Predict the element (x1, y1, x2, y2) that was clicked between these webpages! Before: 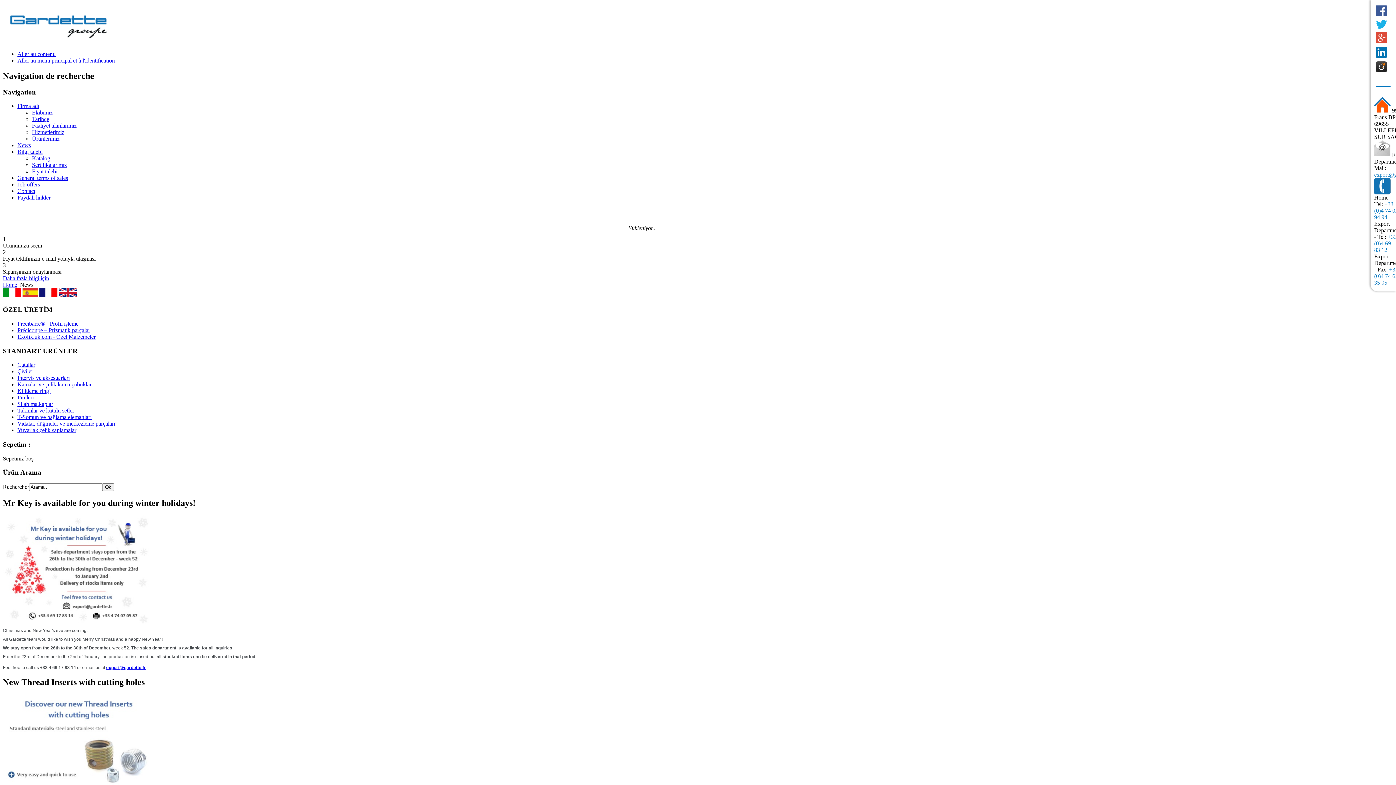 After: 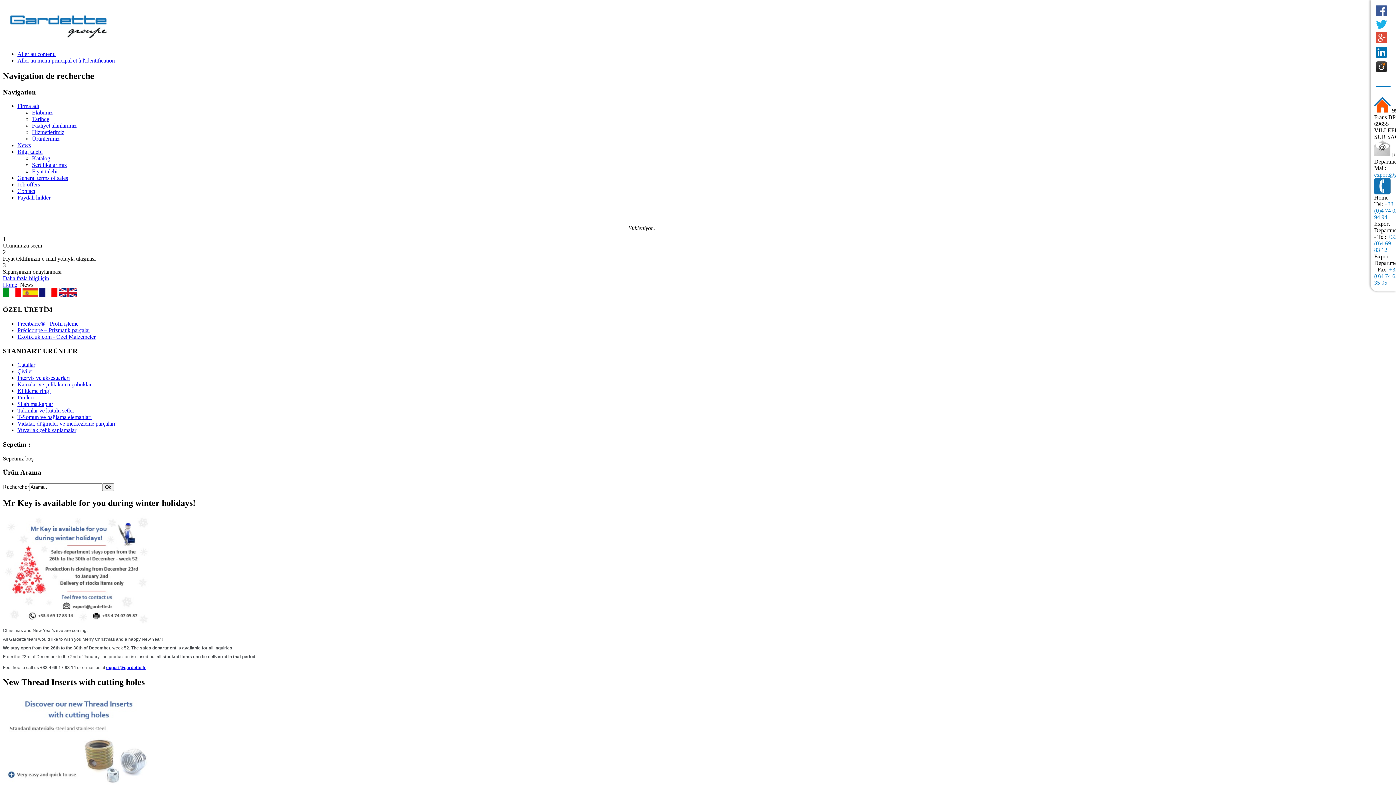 Action: bbox: (1376, 47, 1387, 57)